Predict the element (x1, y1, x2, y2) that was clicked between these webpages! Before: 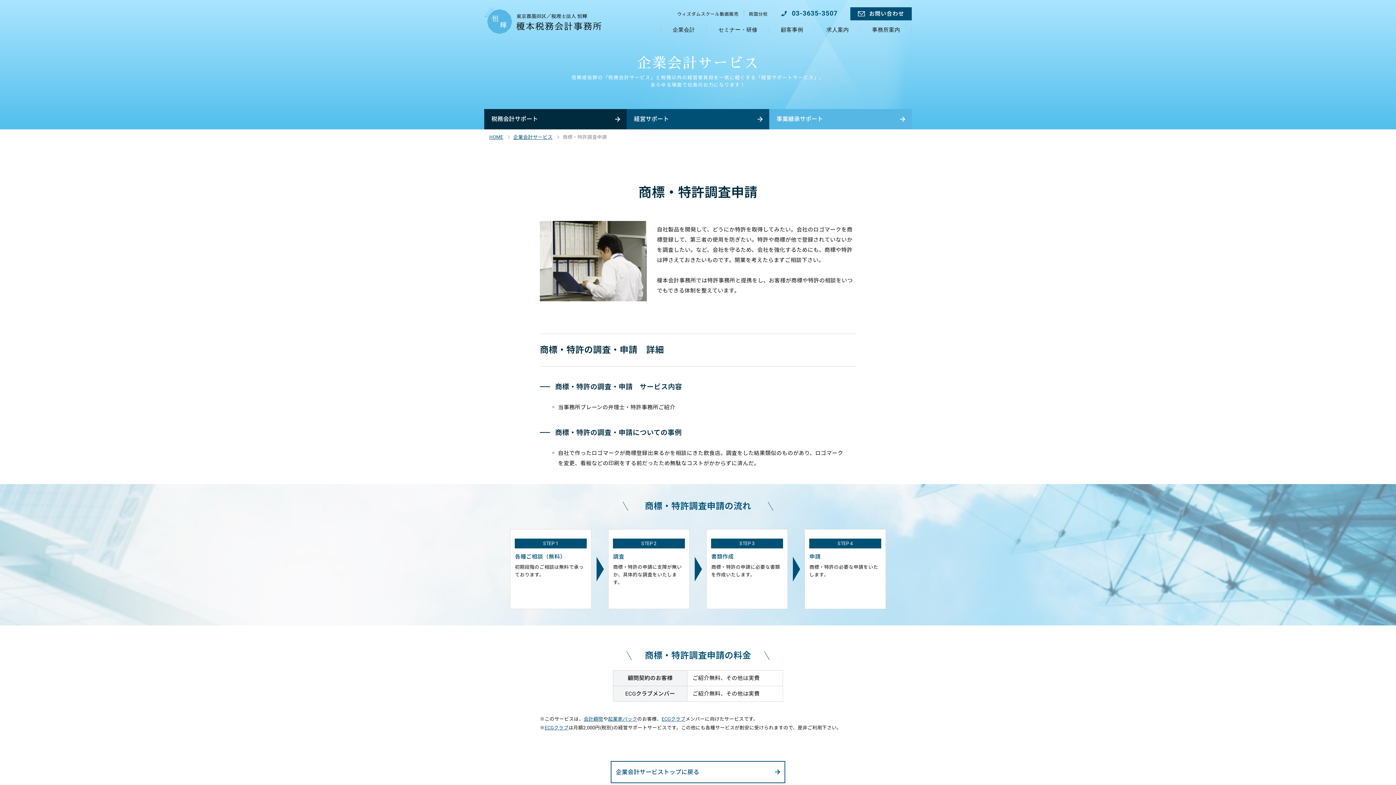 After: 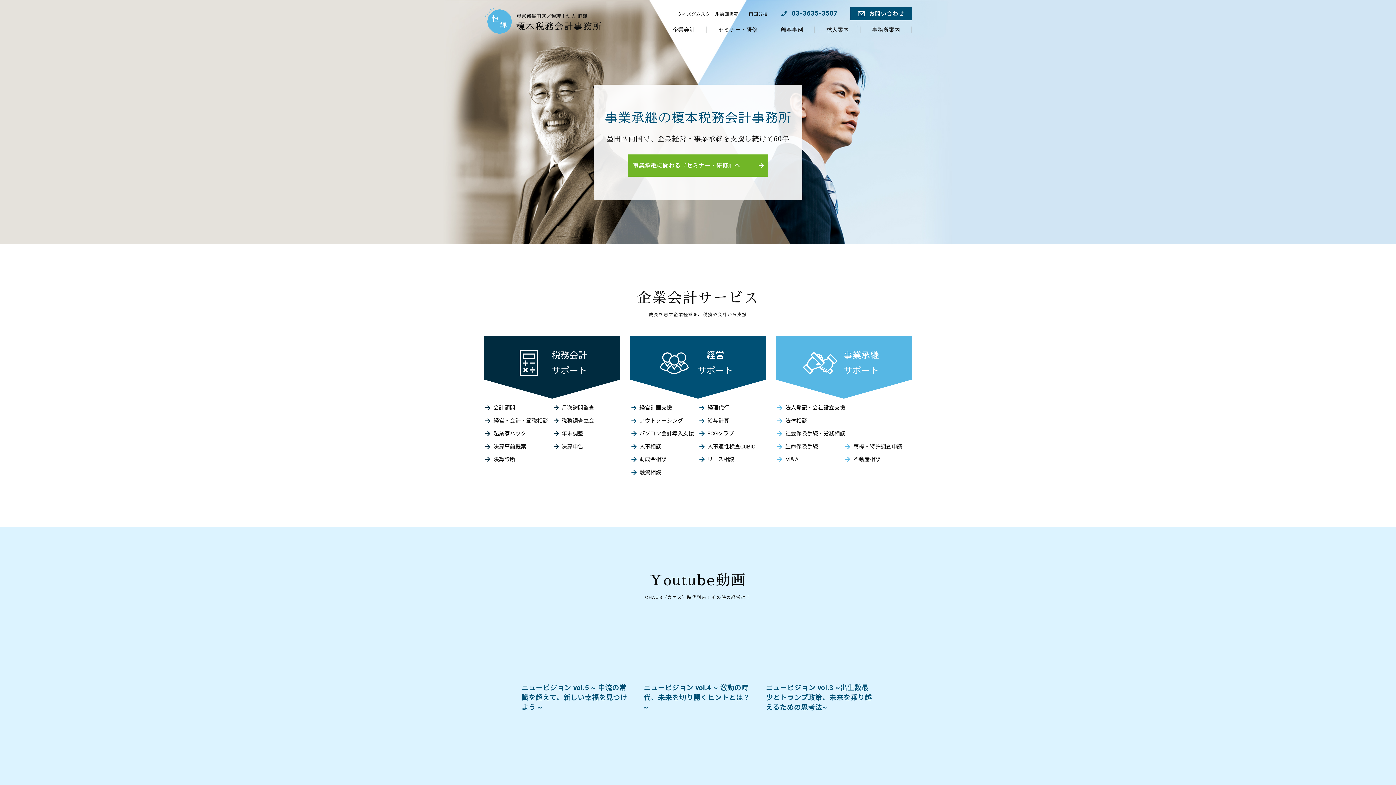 Action: bbox: (489, 134, 503, 139) label: HOME